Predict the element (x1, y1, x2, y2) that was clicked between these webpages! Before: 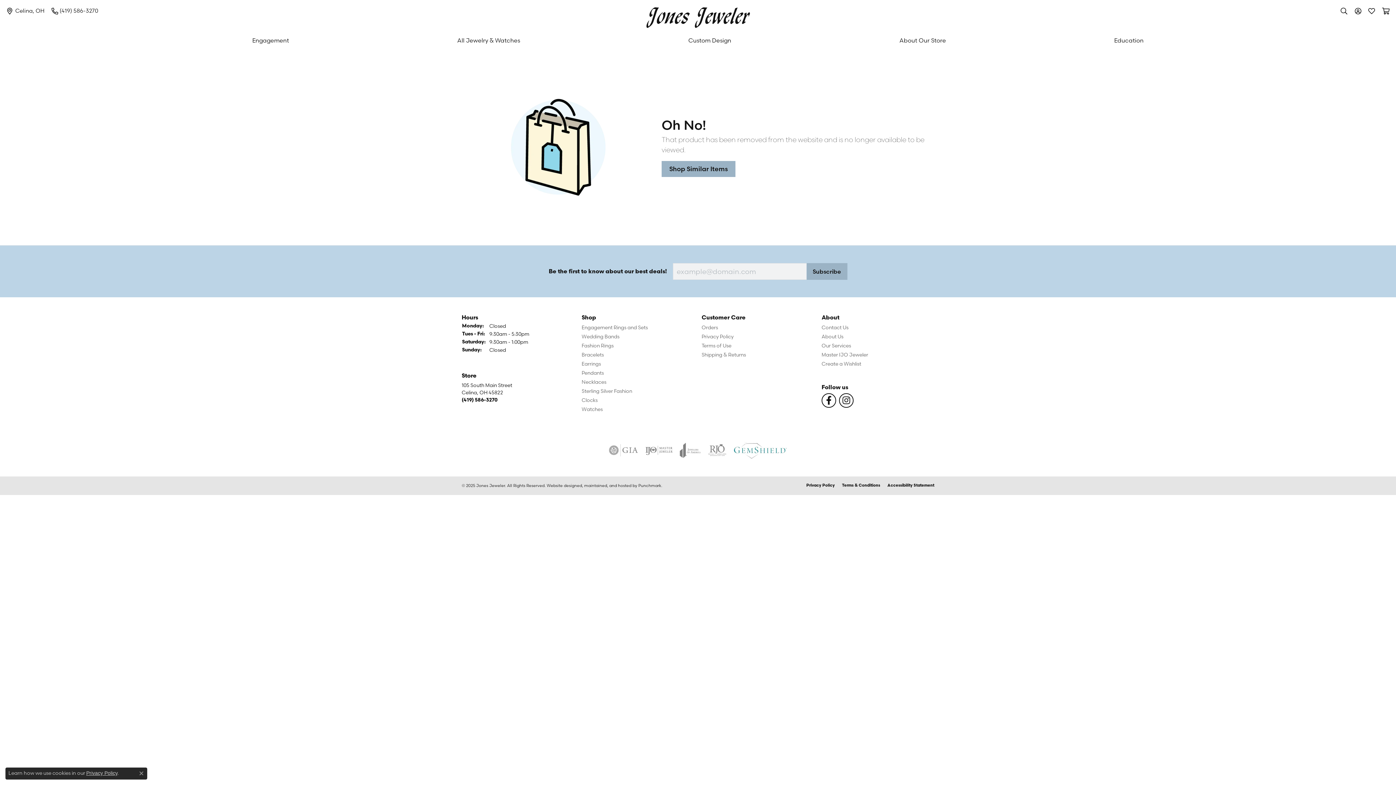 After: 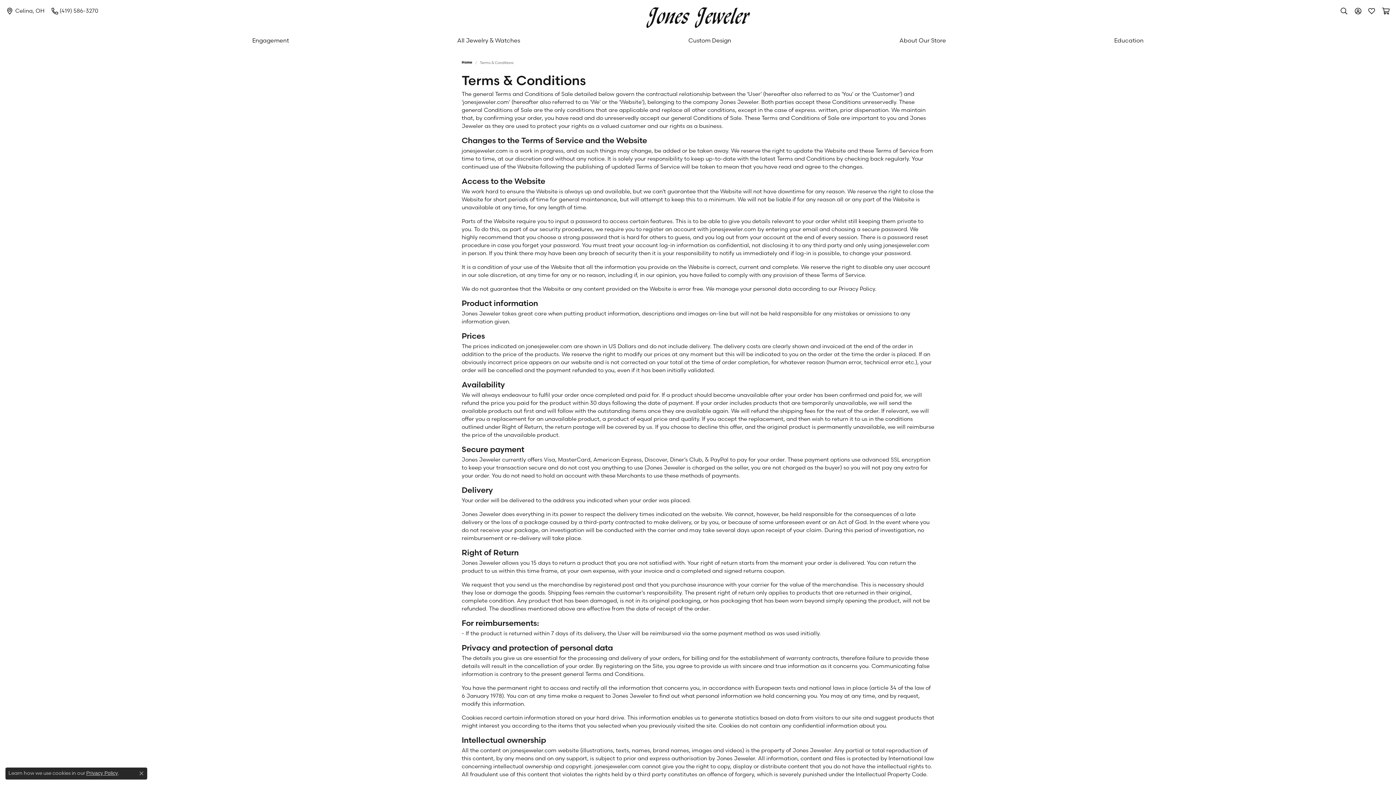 Action: bbox: (838, 483, 884, 487) label: Terms & Conditions